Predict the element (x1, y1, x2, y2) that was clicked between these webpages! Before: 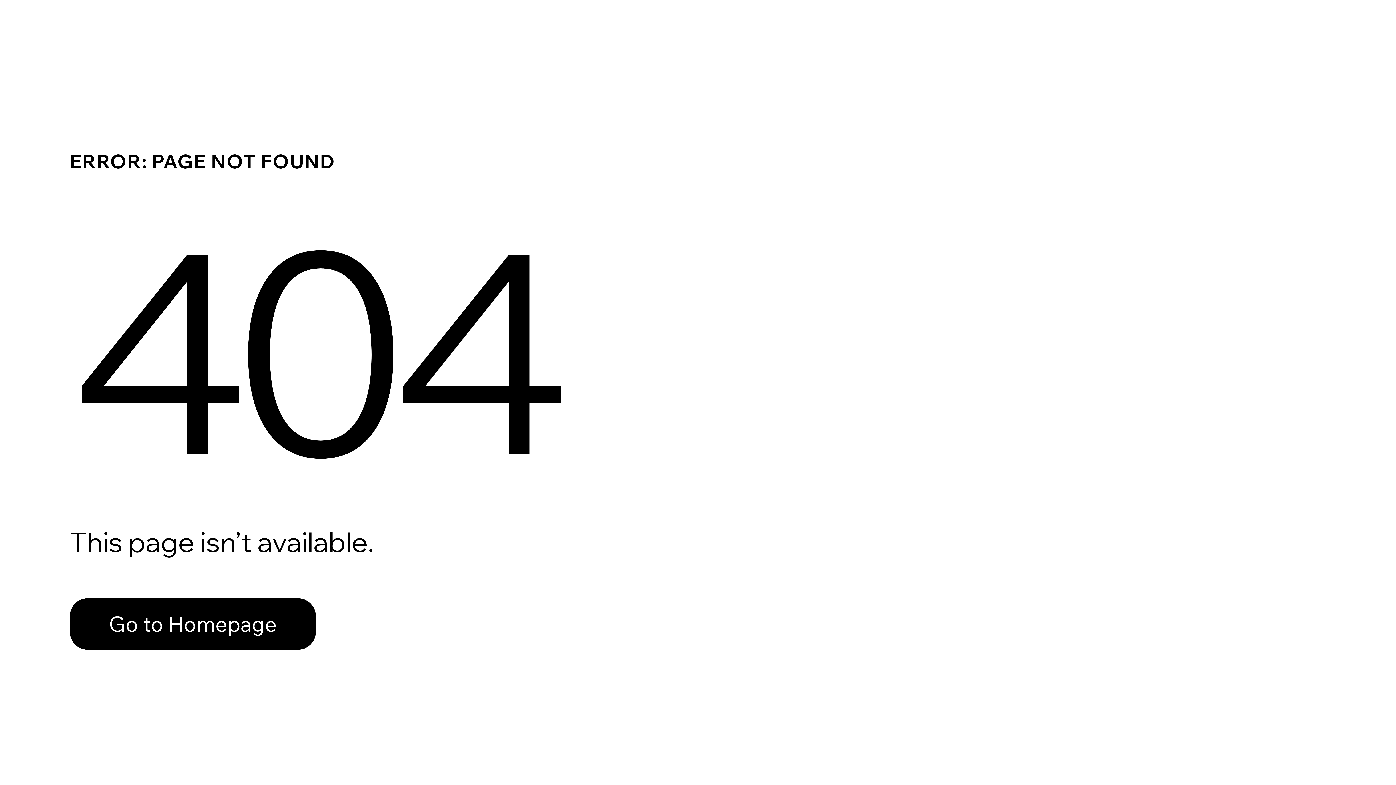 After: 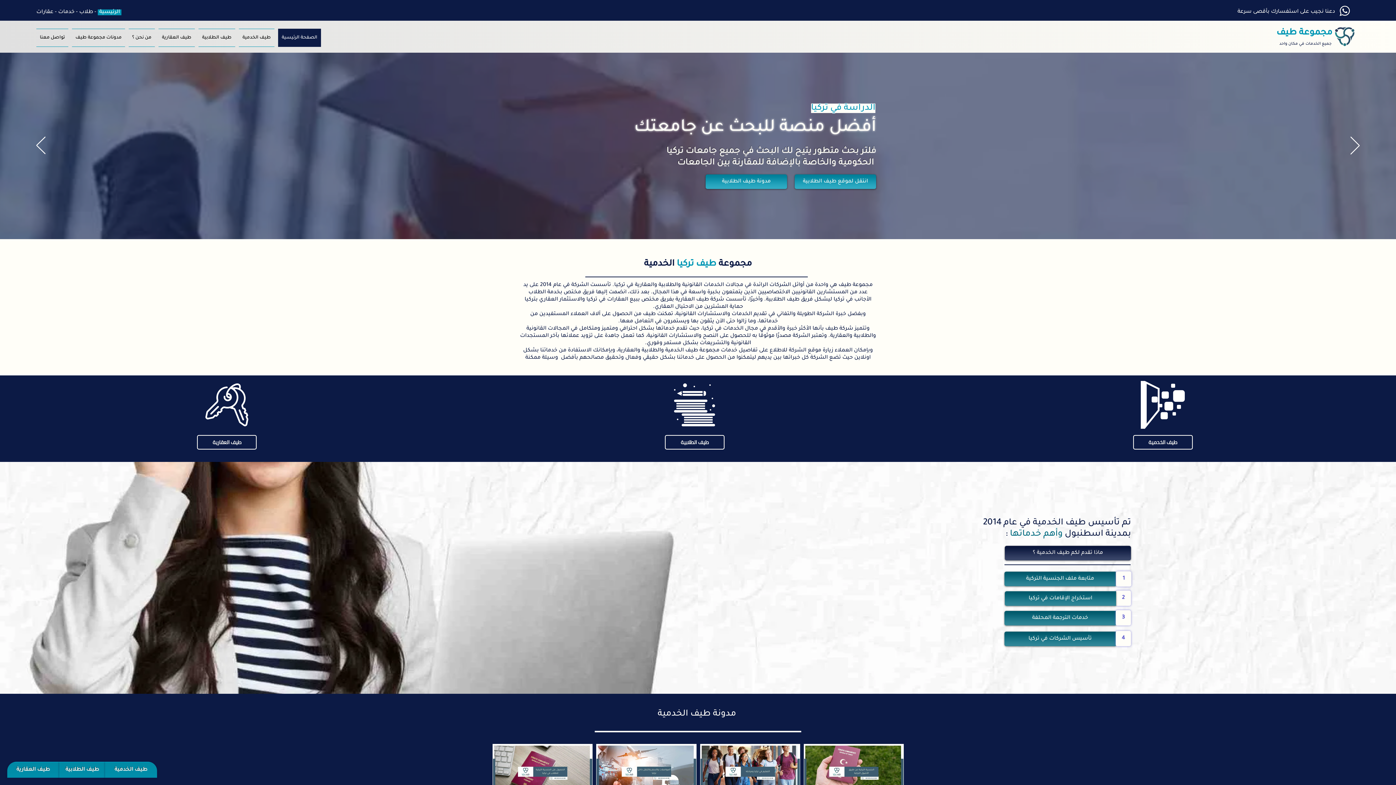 Action: label: Go to Homepage bbox: (69, 582, 768, 659)